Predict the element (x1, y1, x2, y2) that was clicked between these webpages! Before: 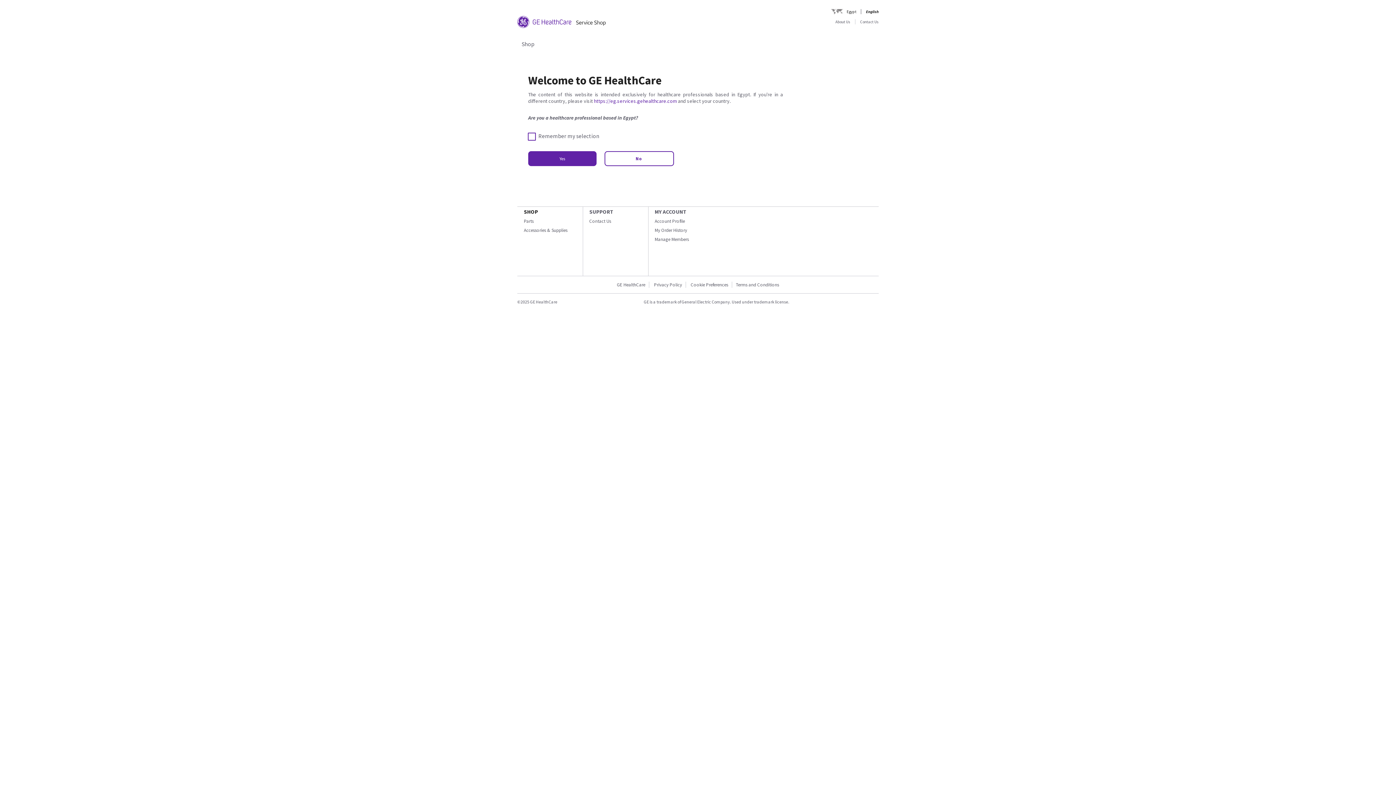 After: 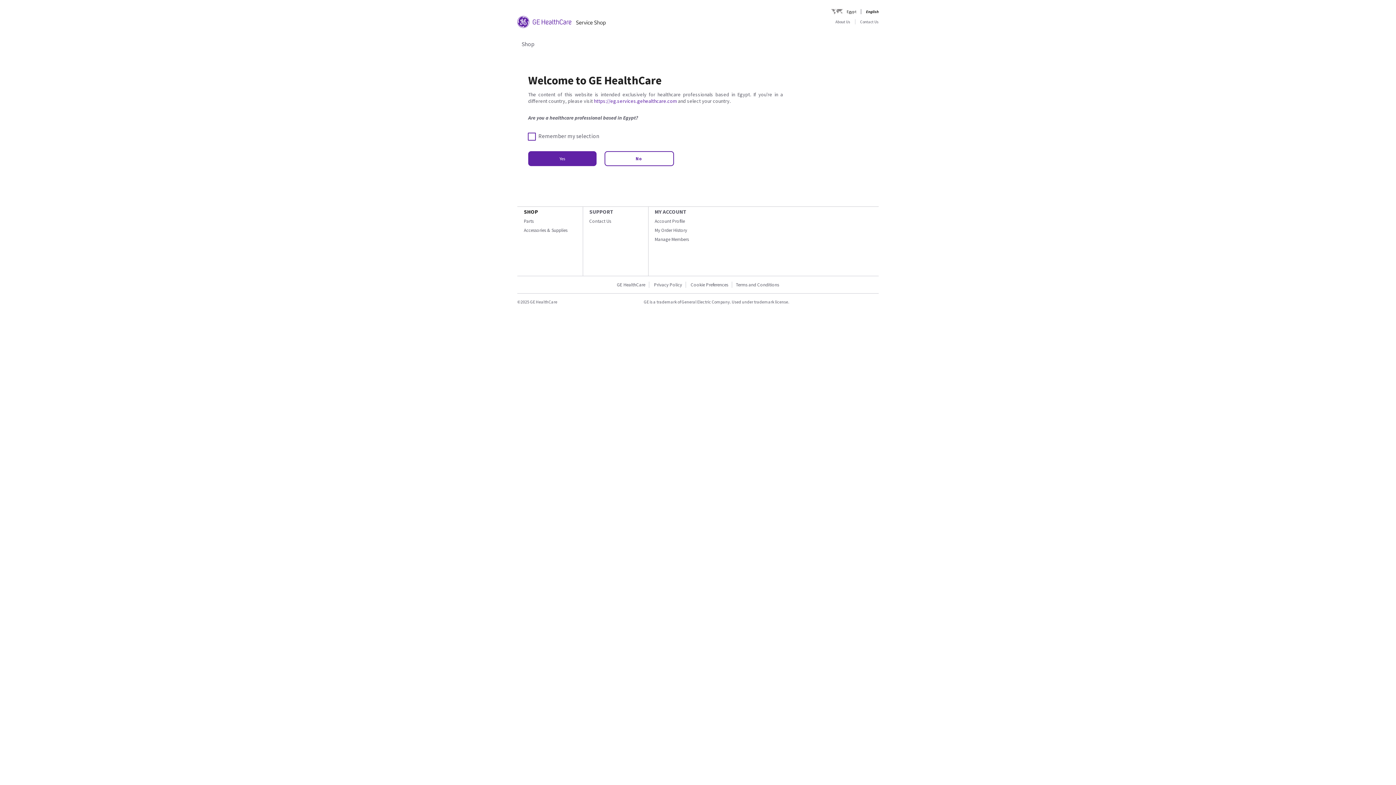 Action: label: Account Profile bbox: (654, 218, 685, 224)